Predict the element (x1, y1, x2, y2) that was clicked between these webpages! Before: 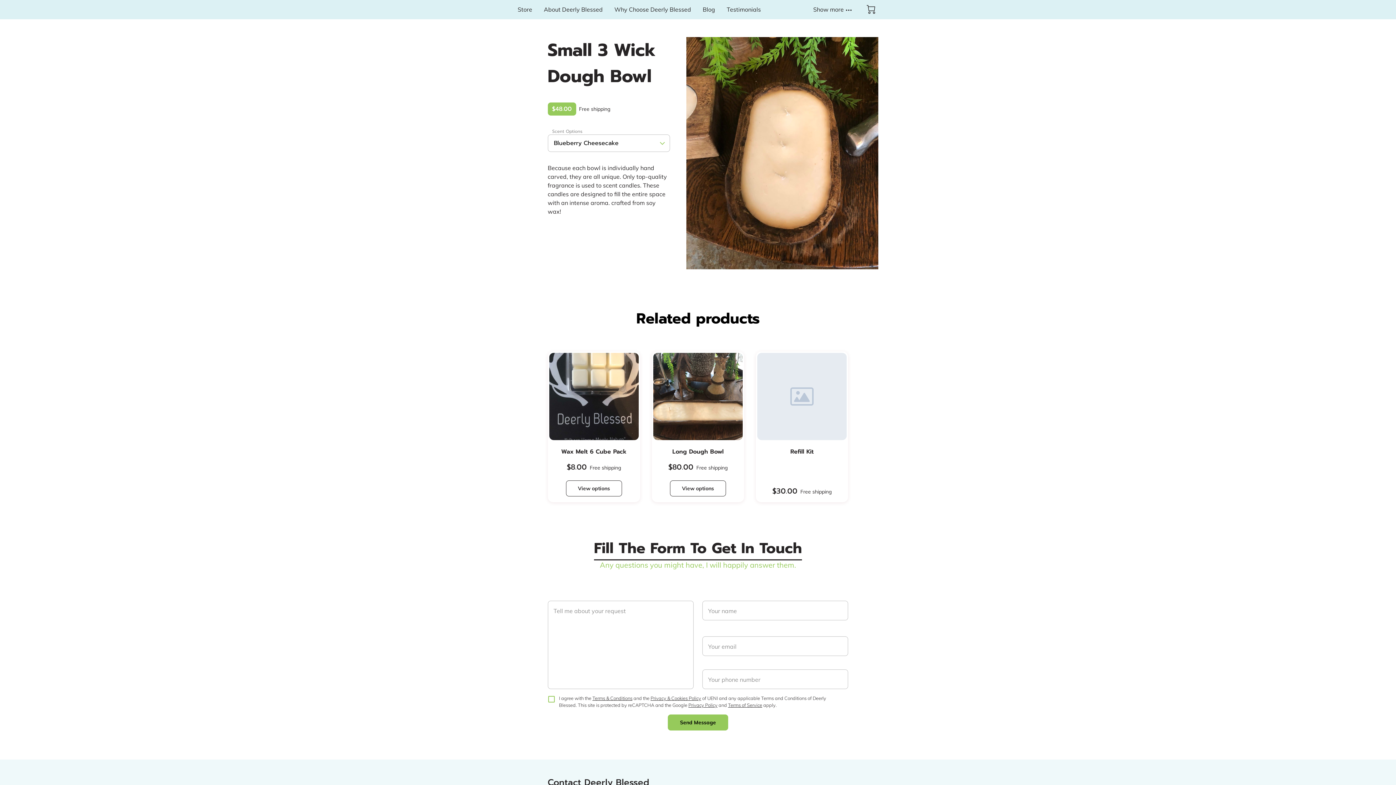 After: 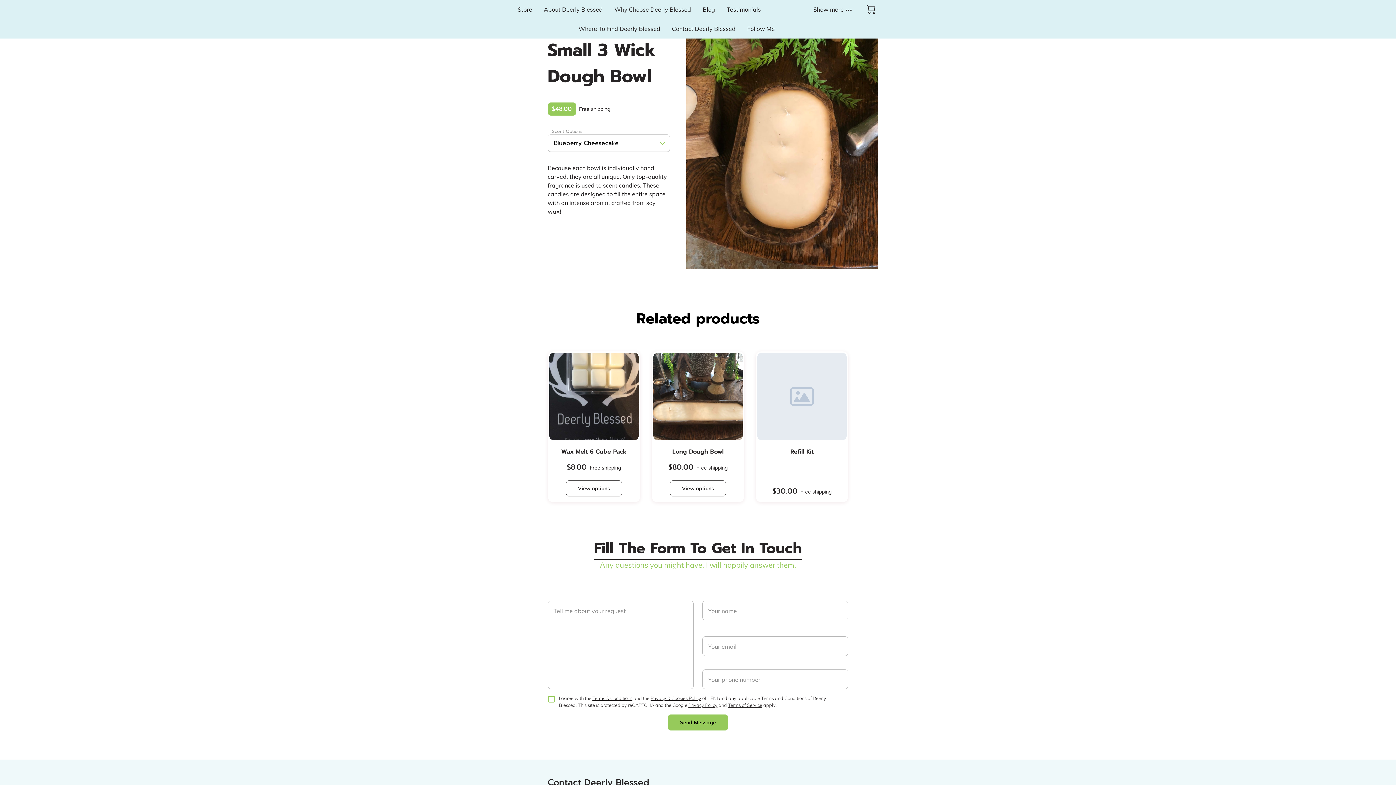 Action: bbox: (813, 4, 852, 14) label: Show more